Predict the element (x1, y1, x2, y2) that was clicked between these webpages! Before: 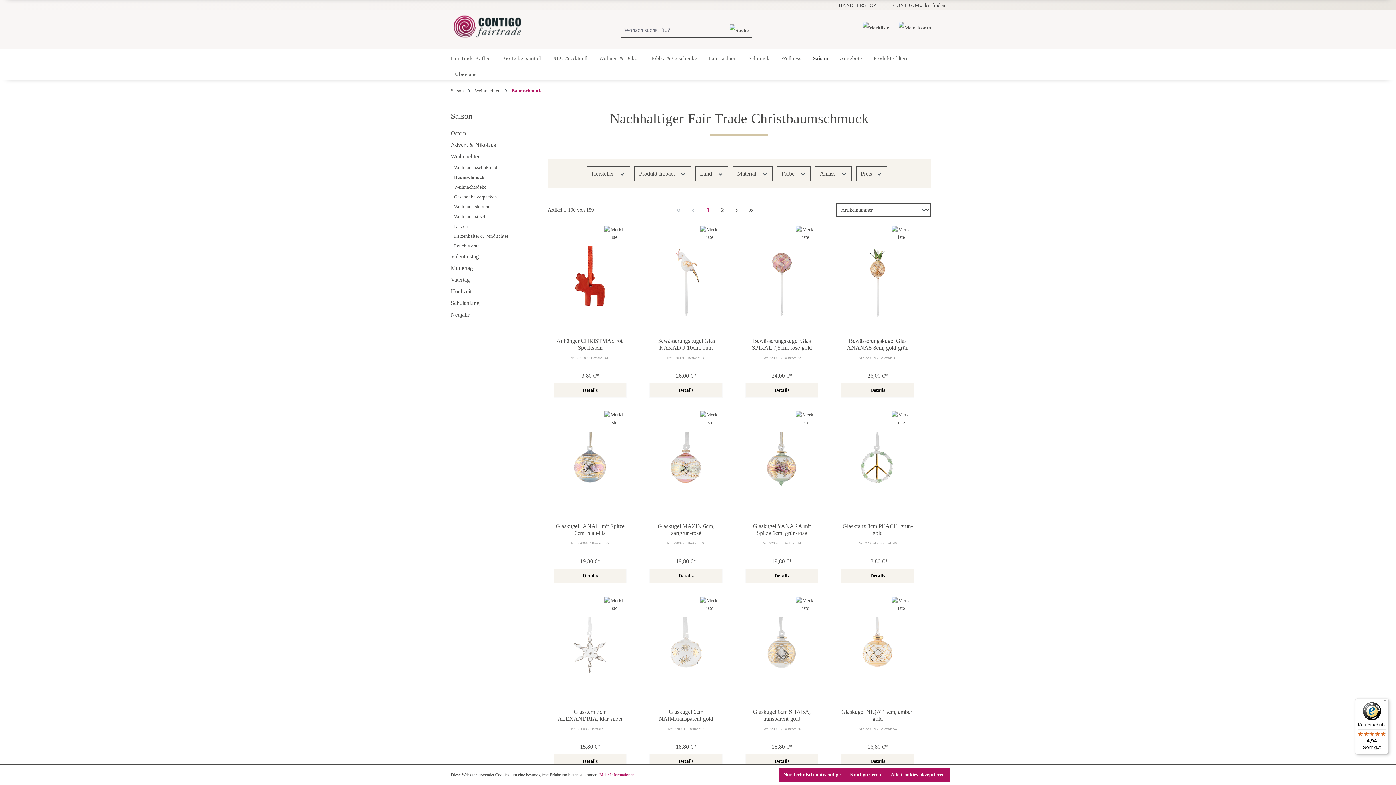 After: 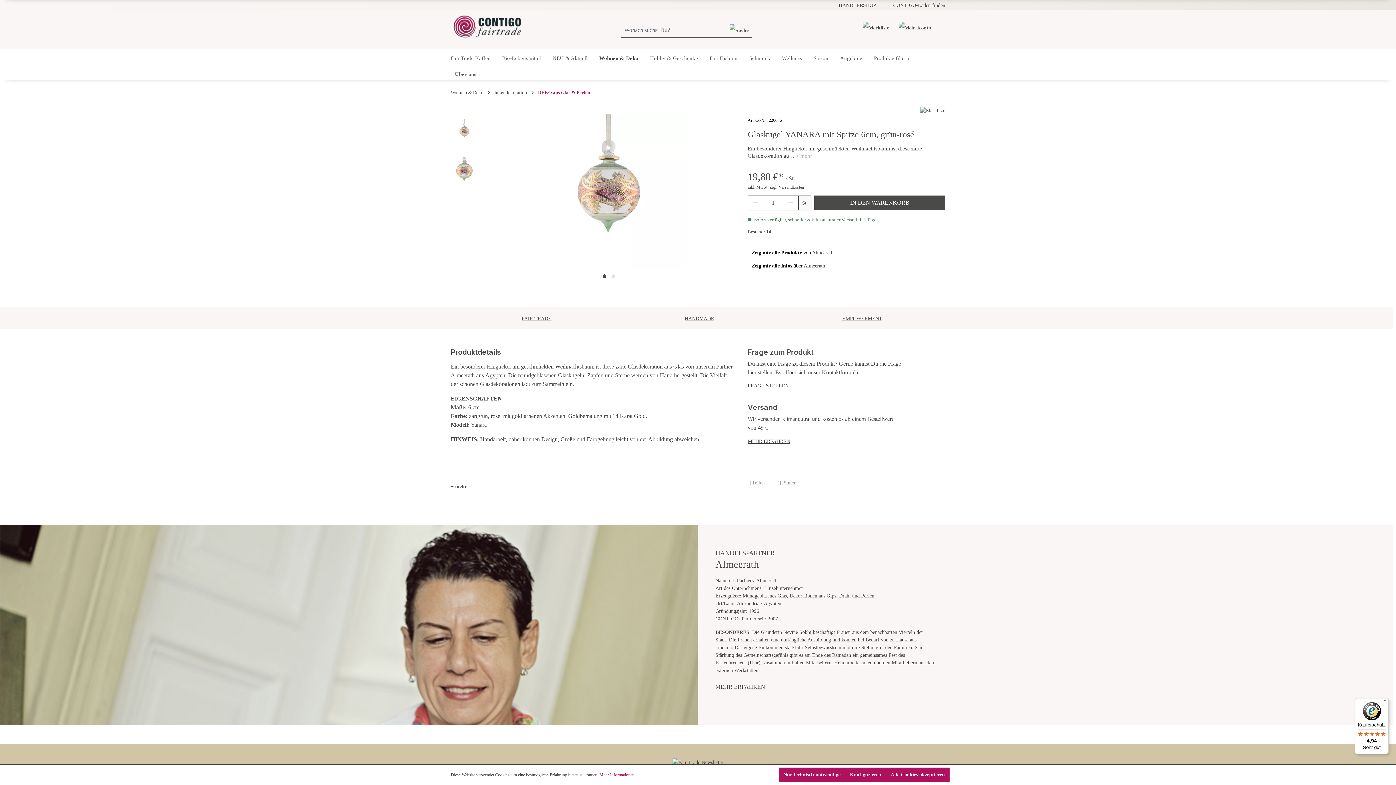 Action: label: Glaskugel YANARA mit Spitze 6cm, grün-rosé bbox: (745, 522, 818, 537)